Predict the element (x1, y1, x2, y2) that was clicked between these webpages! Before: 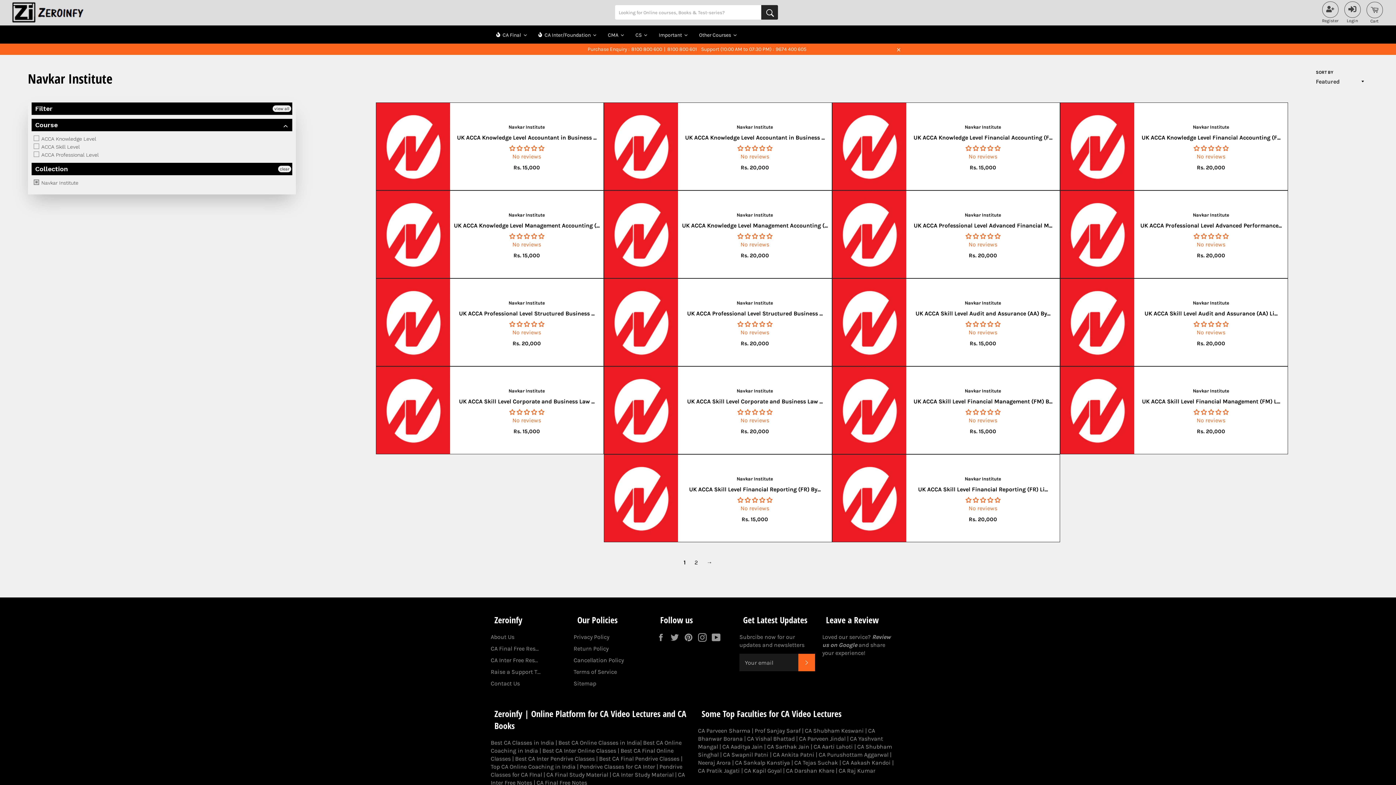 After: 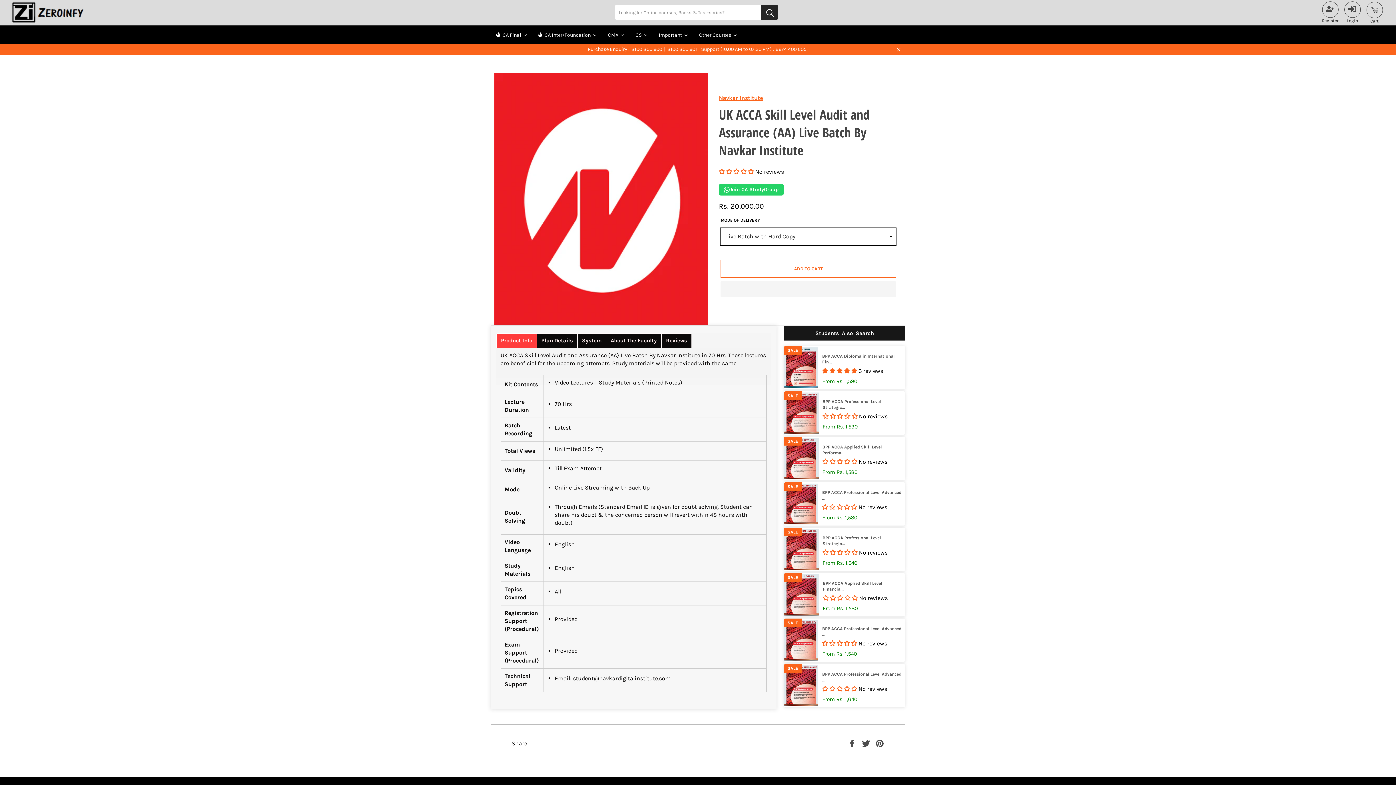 Action: label: Navkar Institute
UK ACCA Skill Level Audit and Assurance (AA) Li...
No reviews
Regular price
Rs. 20,000 bbox: (1060, 278, 1288, 366)